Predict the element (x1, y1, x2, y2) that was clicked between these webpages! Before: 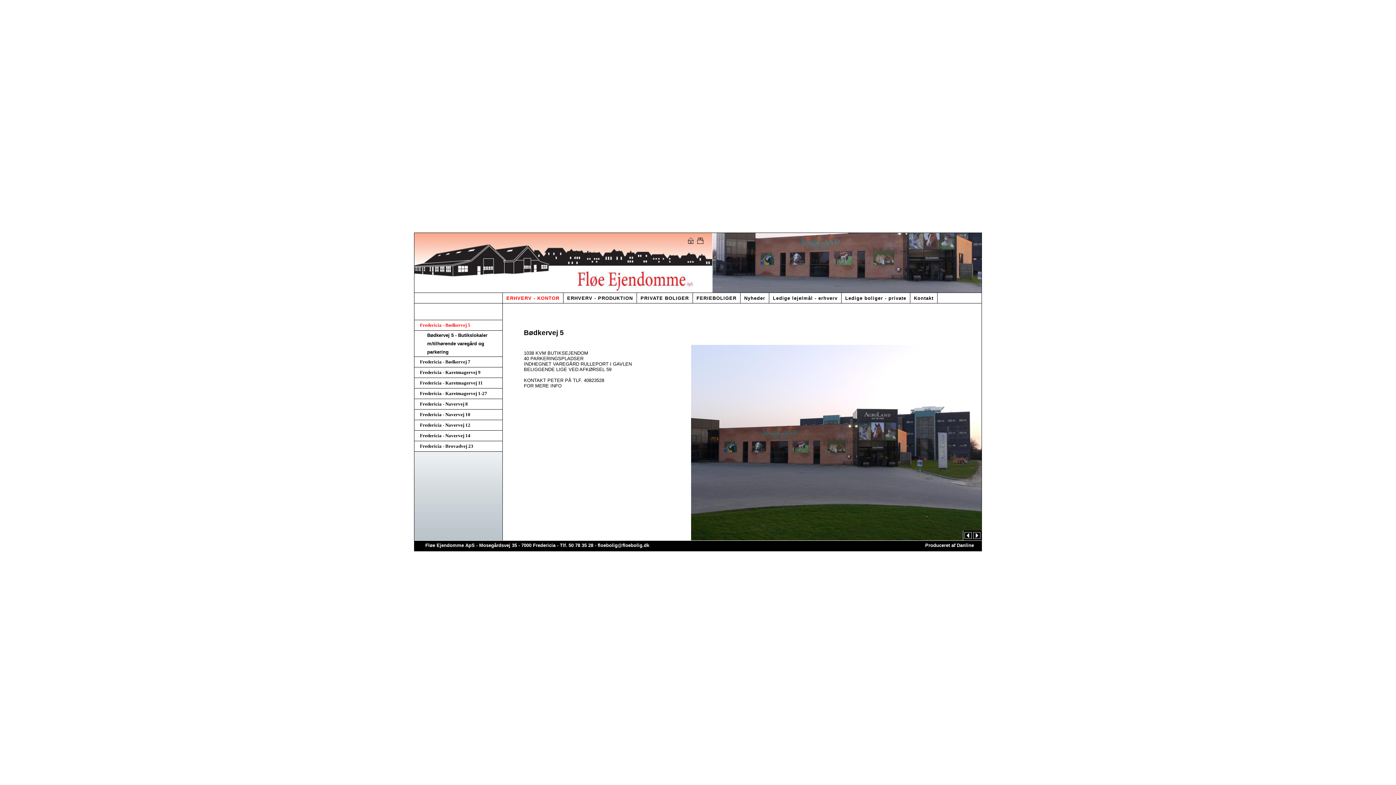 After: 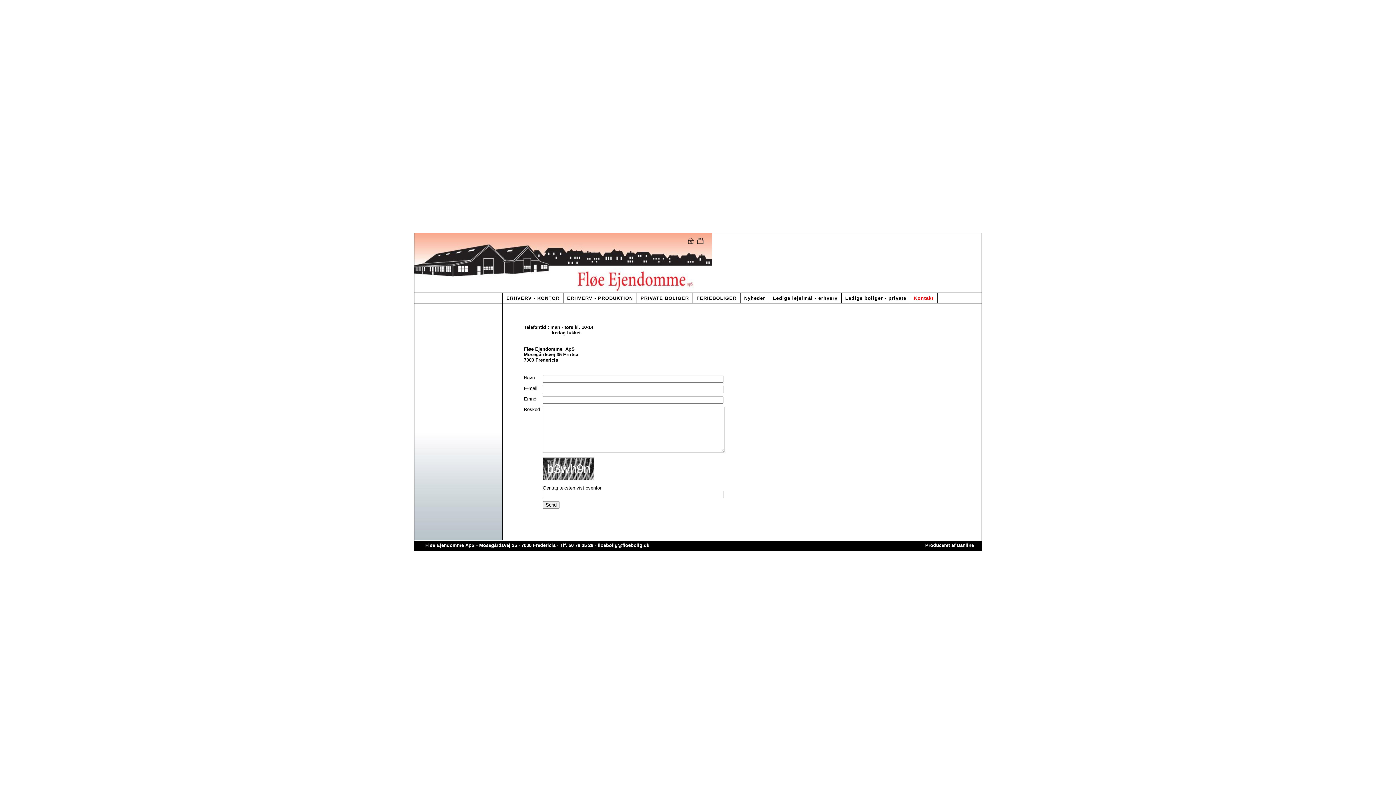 Action: bbox: (914, 294, 933, 302) label: Kontakt